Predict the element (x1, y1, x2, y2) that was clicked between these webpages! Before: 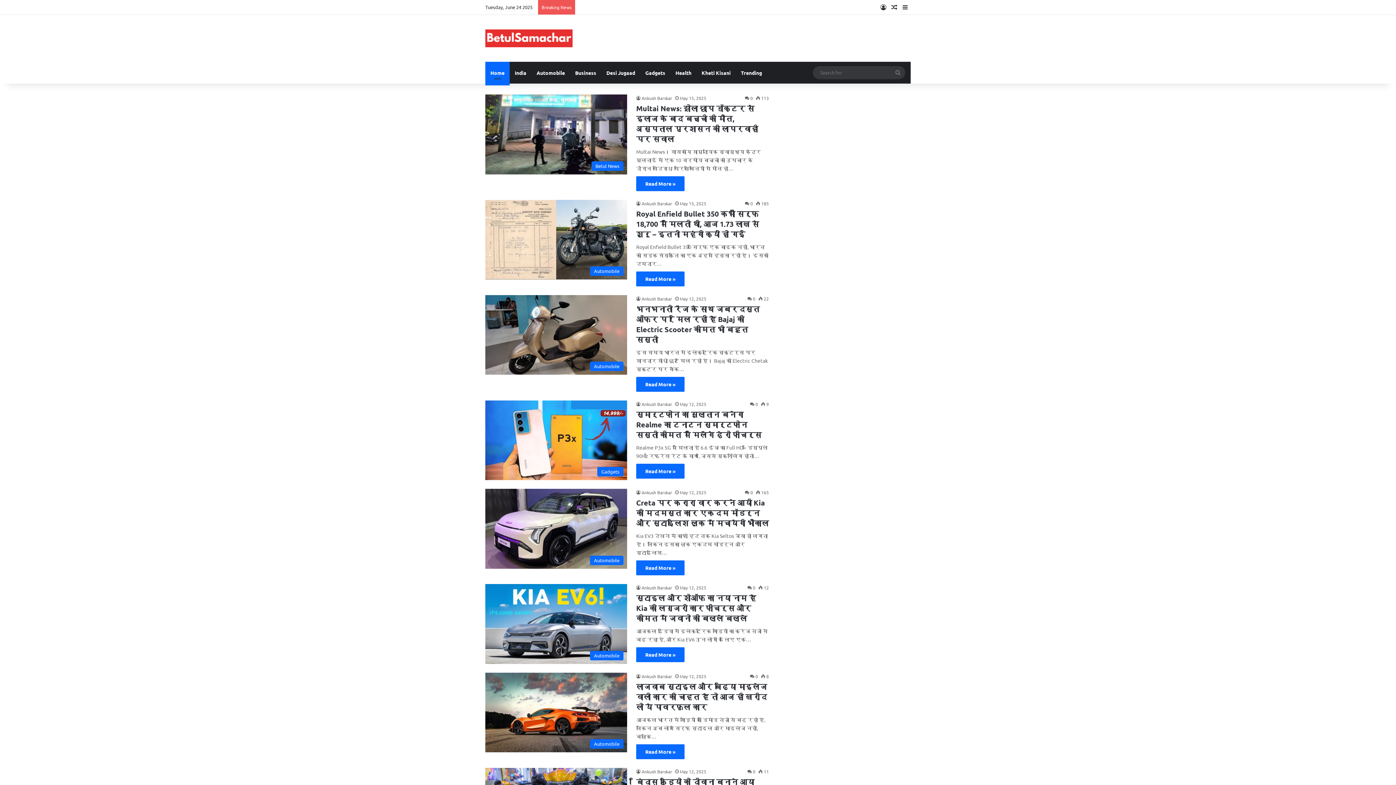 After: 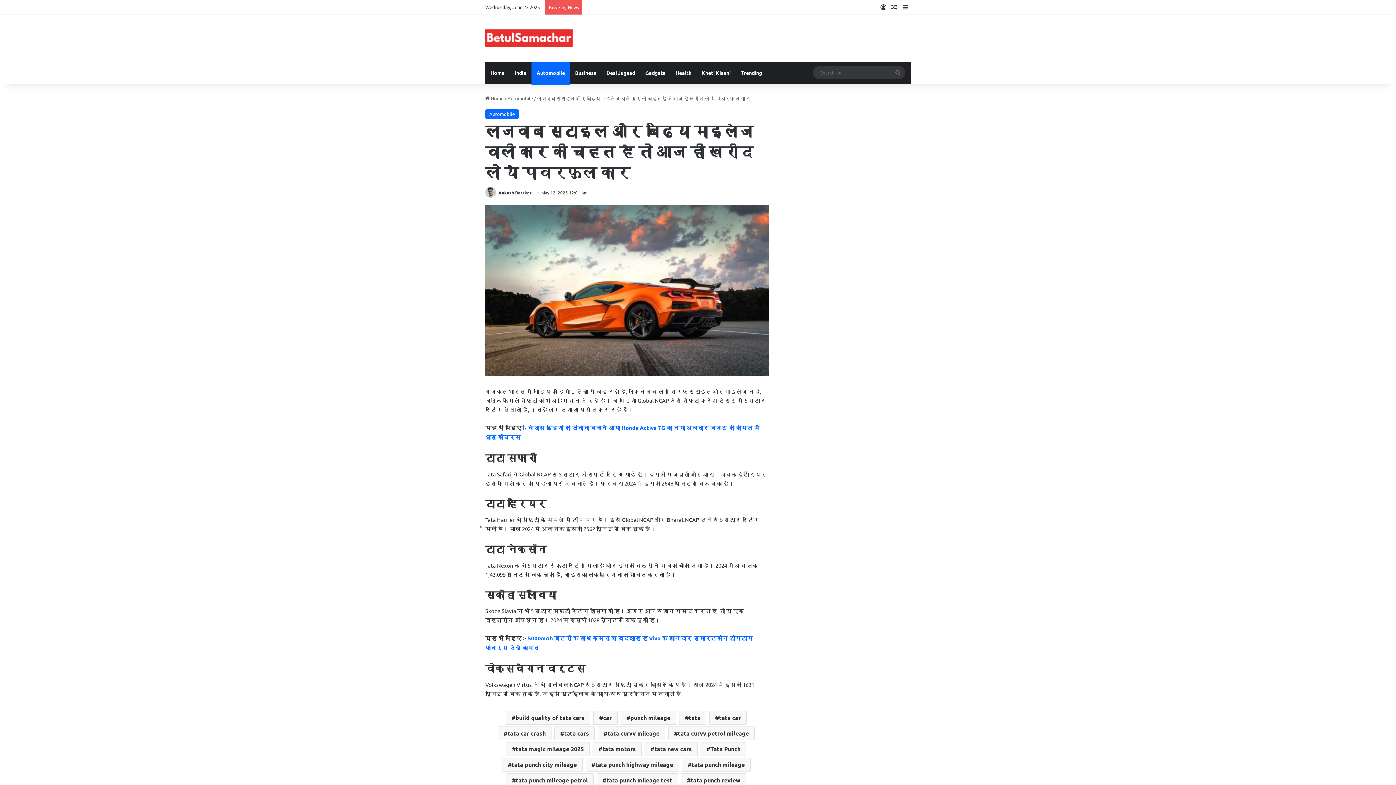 Action: bbox: (636, 744, 684, 759) label: Read More »